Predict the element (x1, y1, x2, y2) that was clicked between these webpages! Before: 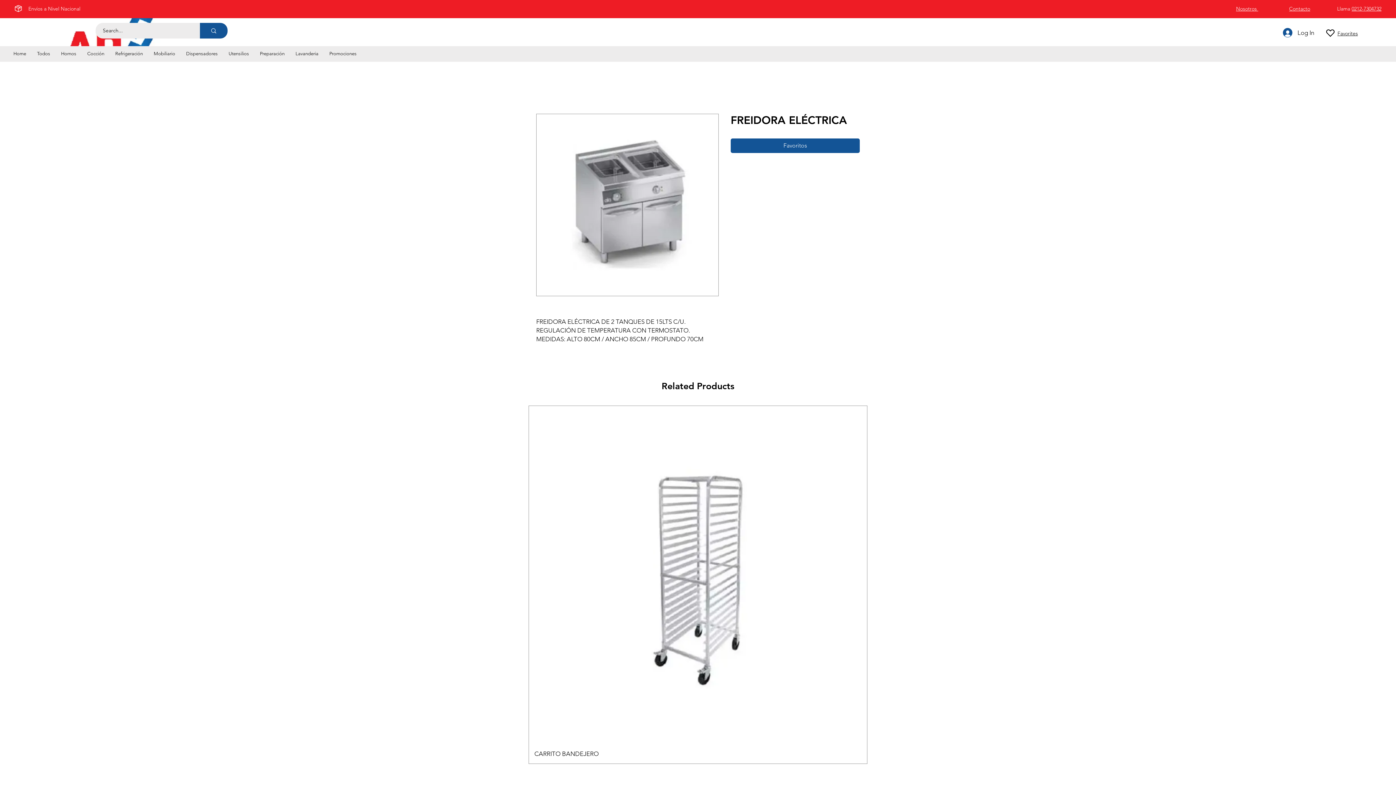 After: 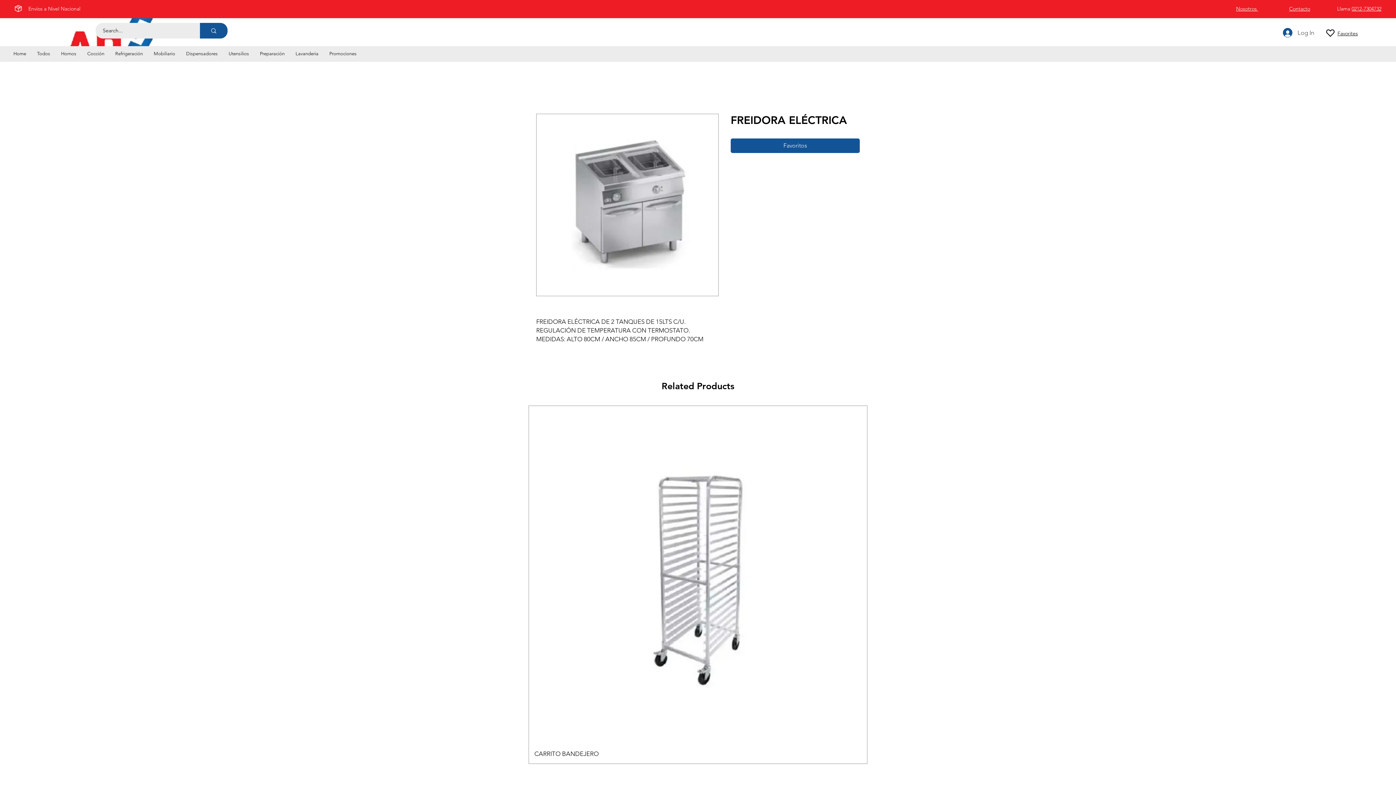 Action: label: Log In bbox: (1278, 25, 1319, 39)